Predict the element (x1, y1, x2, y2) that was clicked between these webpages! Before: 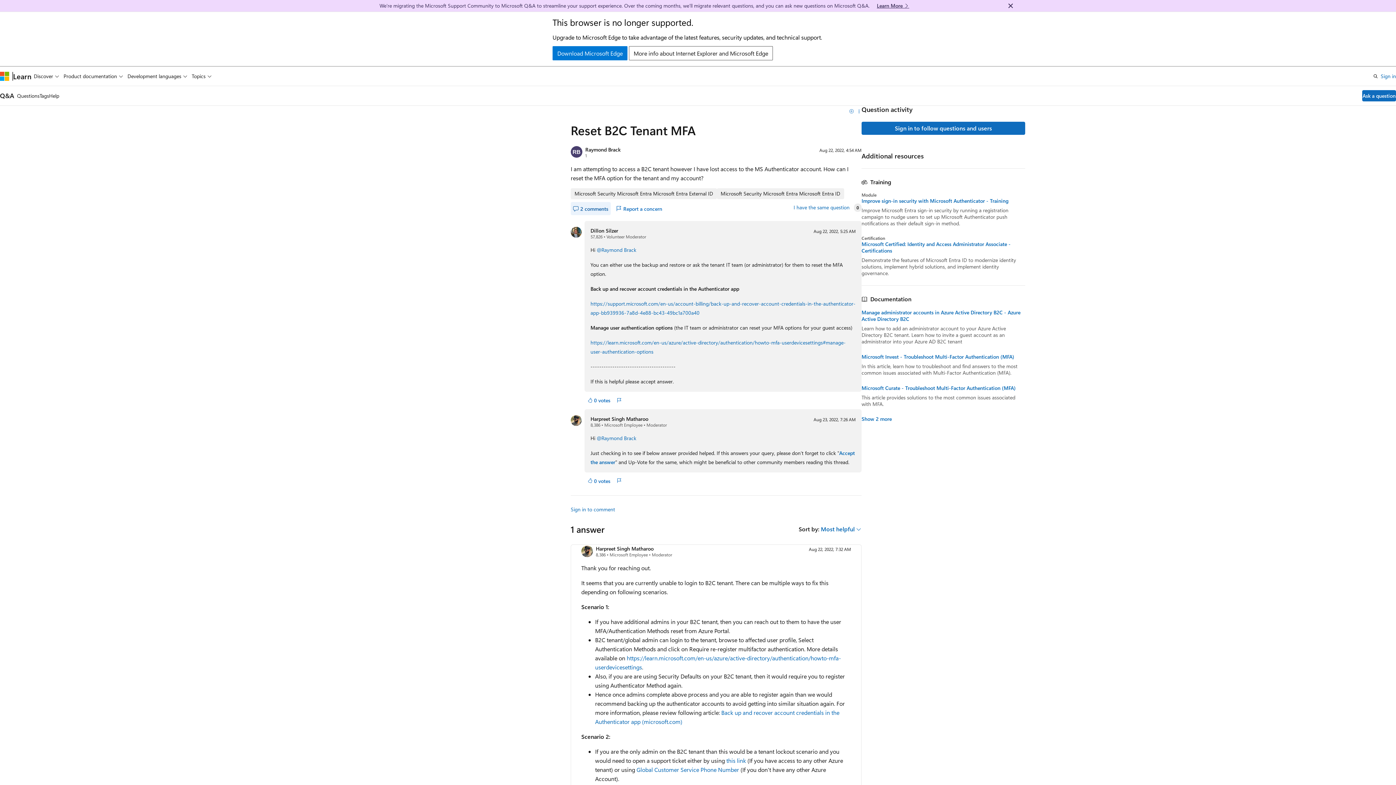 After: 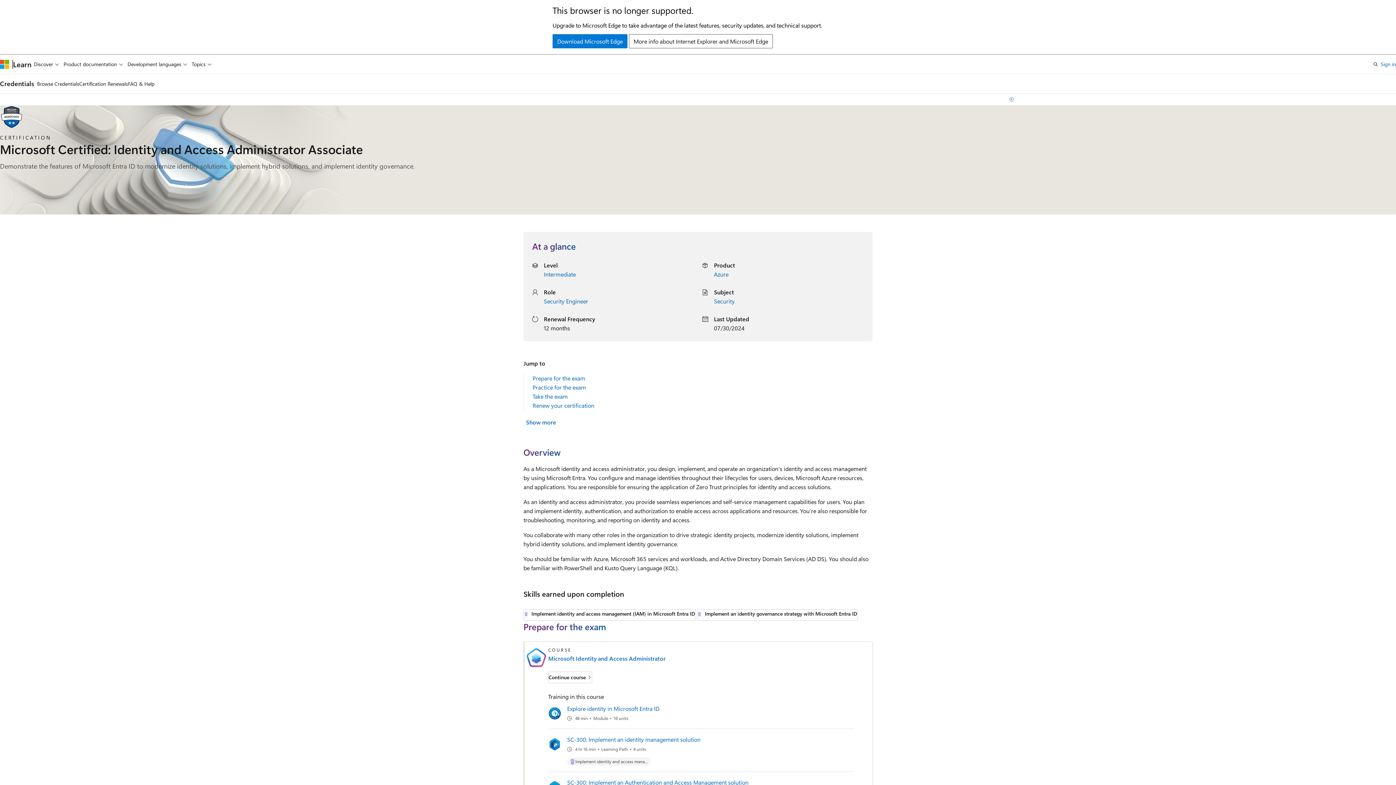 Action: bbox: (861, 241, 1025, 254) label: Microsoft Certified: Identity and Access Administrator Associate - Certifications